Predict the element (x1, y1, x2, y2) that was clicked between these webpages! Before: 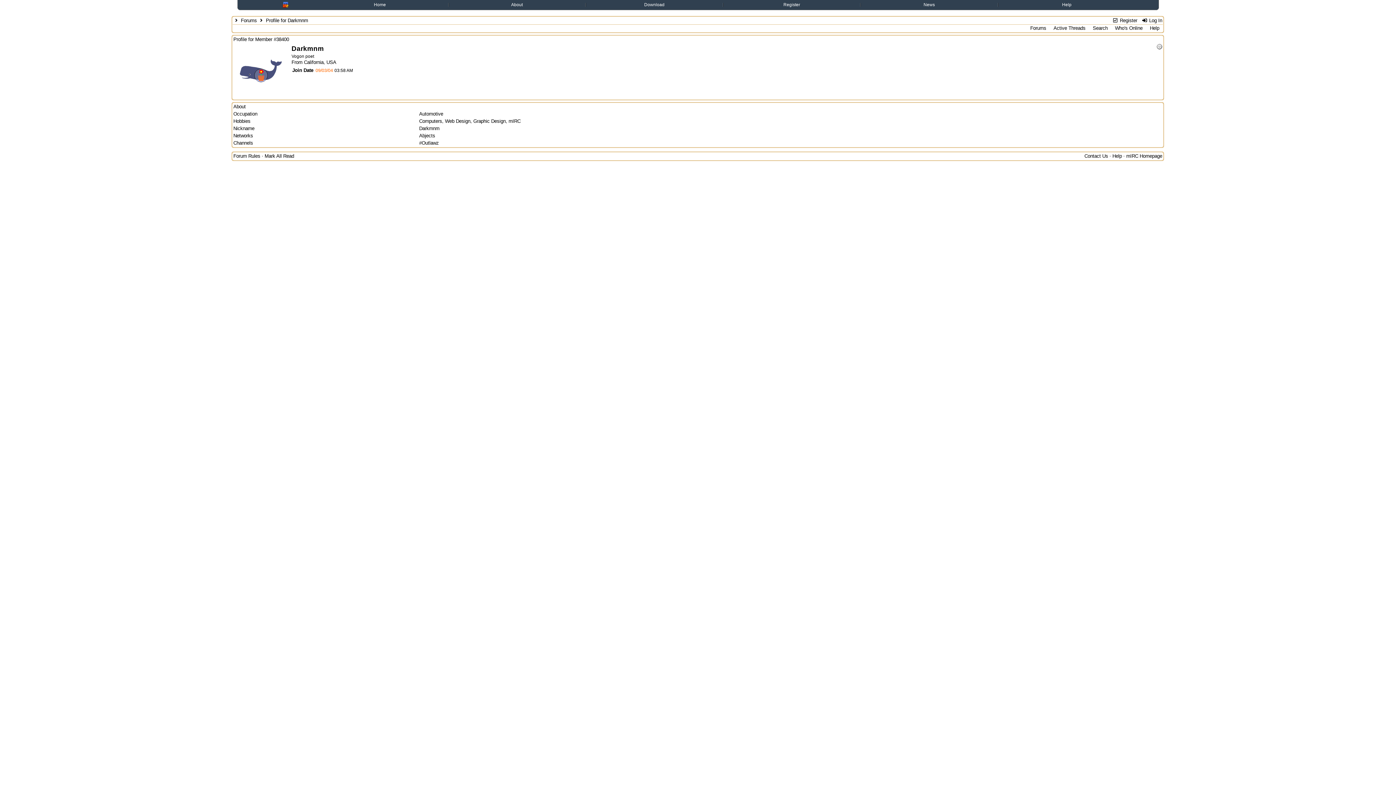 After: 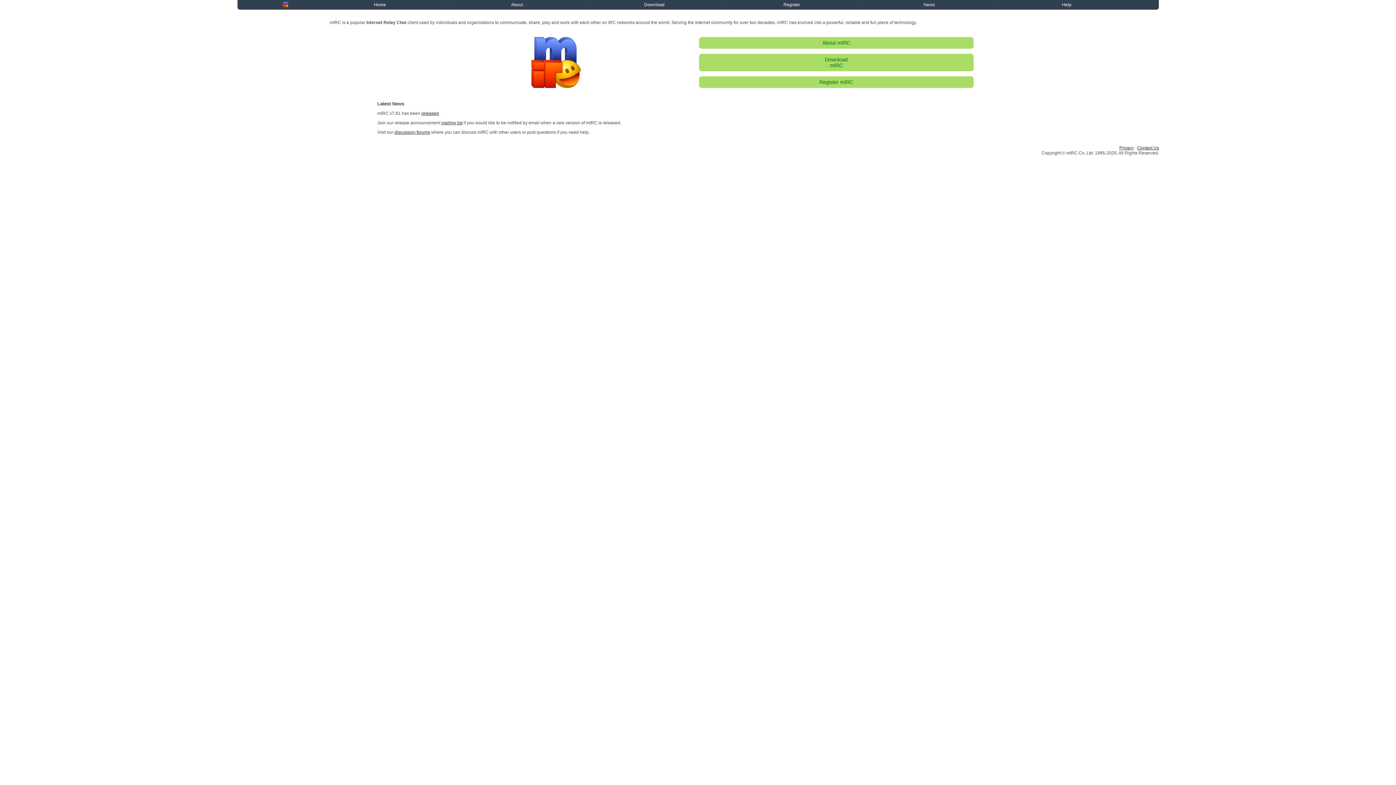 Action: bbox: (282, 2, 288, 7)